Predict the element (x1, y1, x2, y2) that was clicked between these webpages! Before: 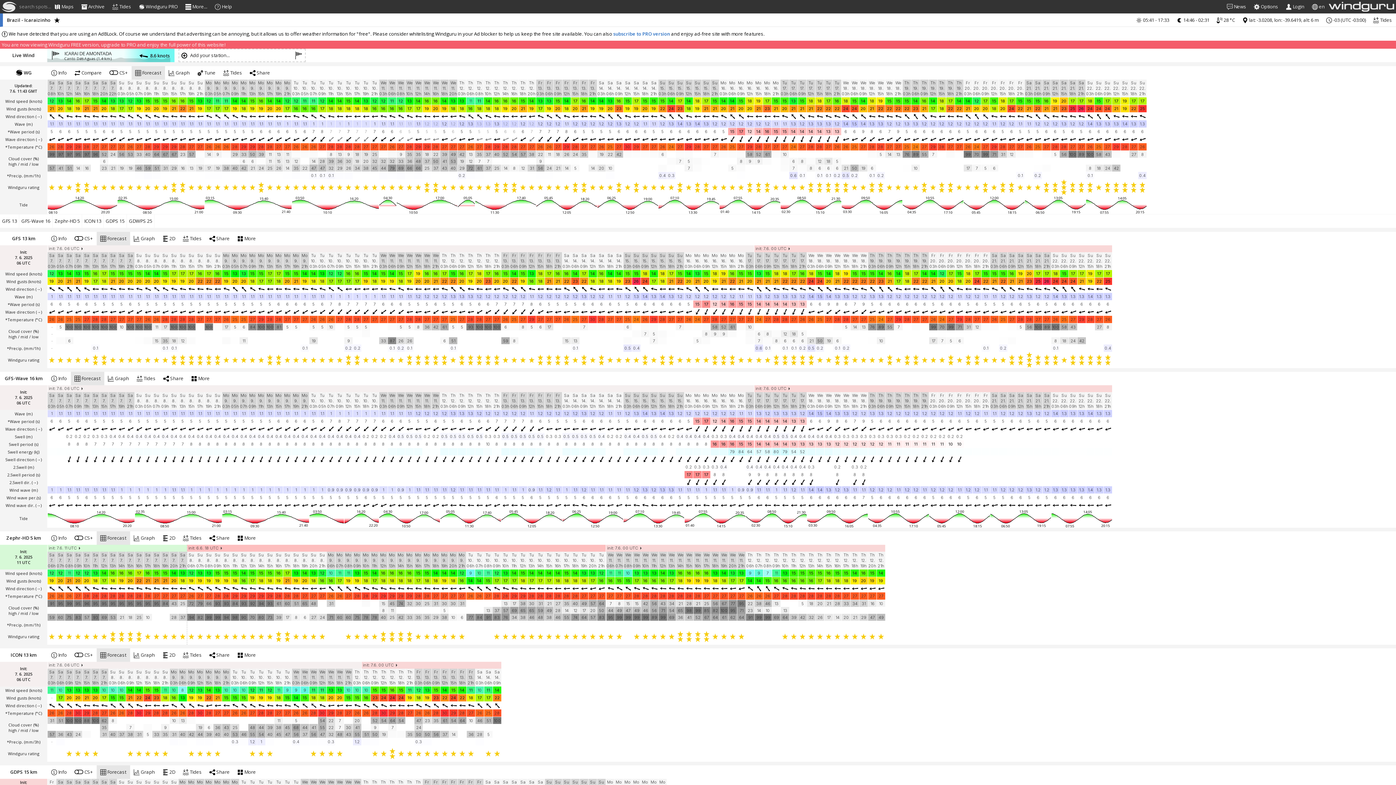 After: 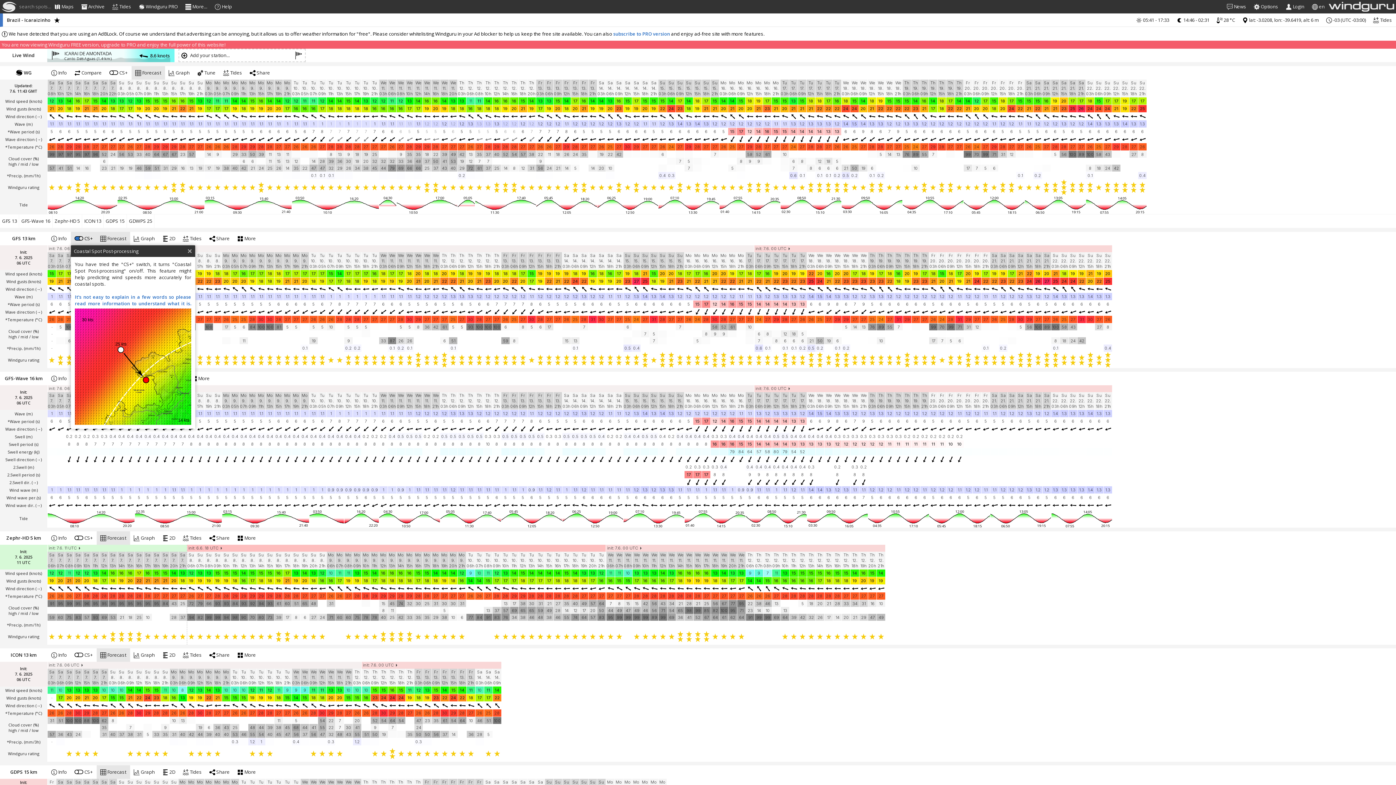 Action: label:  CS+ bbox: (70, 200, 96, 214)